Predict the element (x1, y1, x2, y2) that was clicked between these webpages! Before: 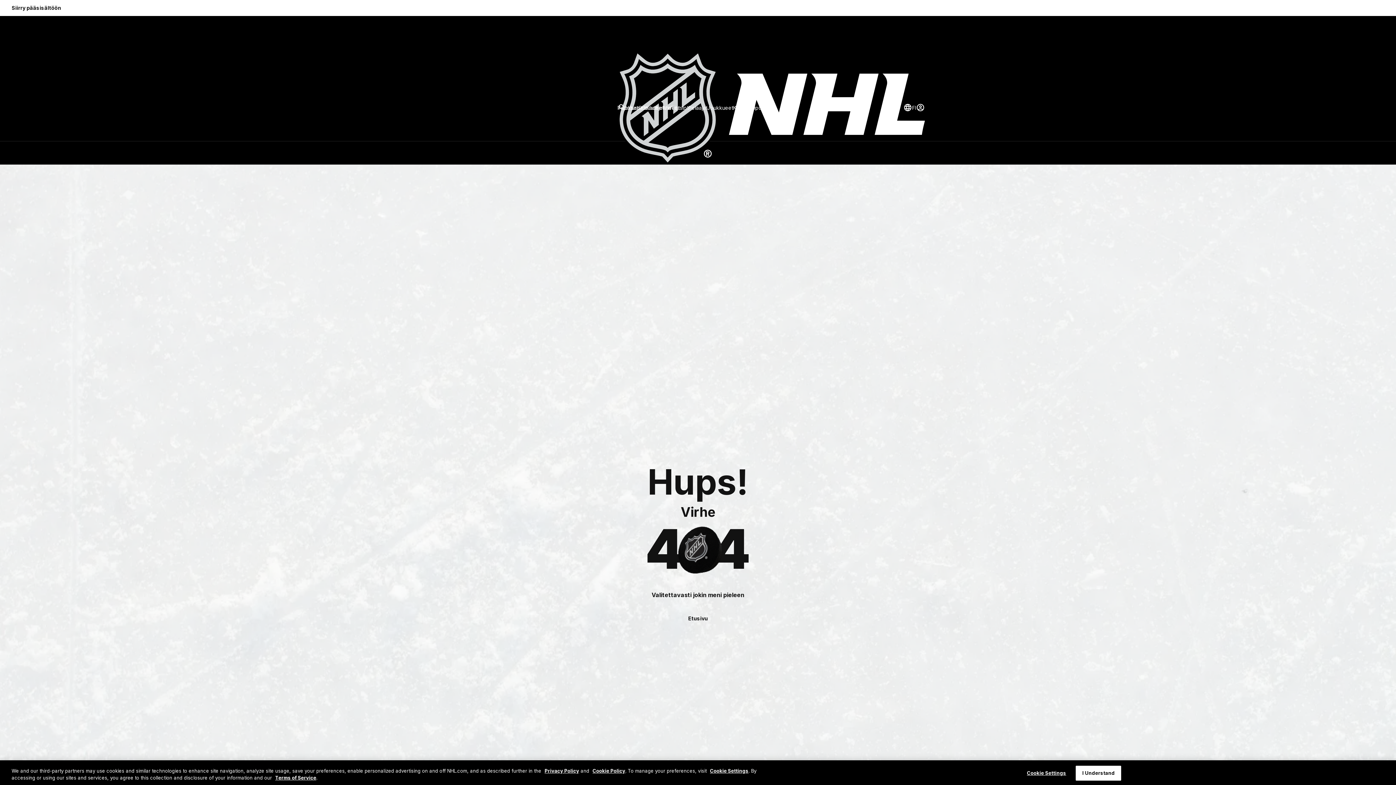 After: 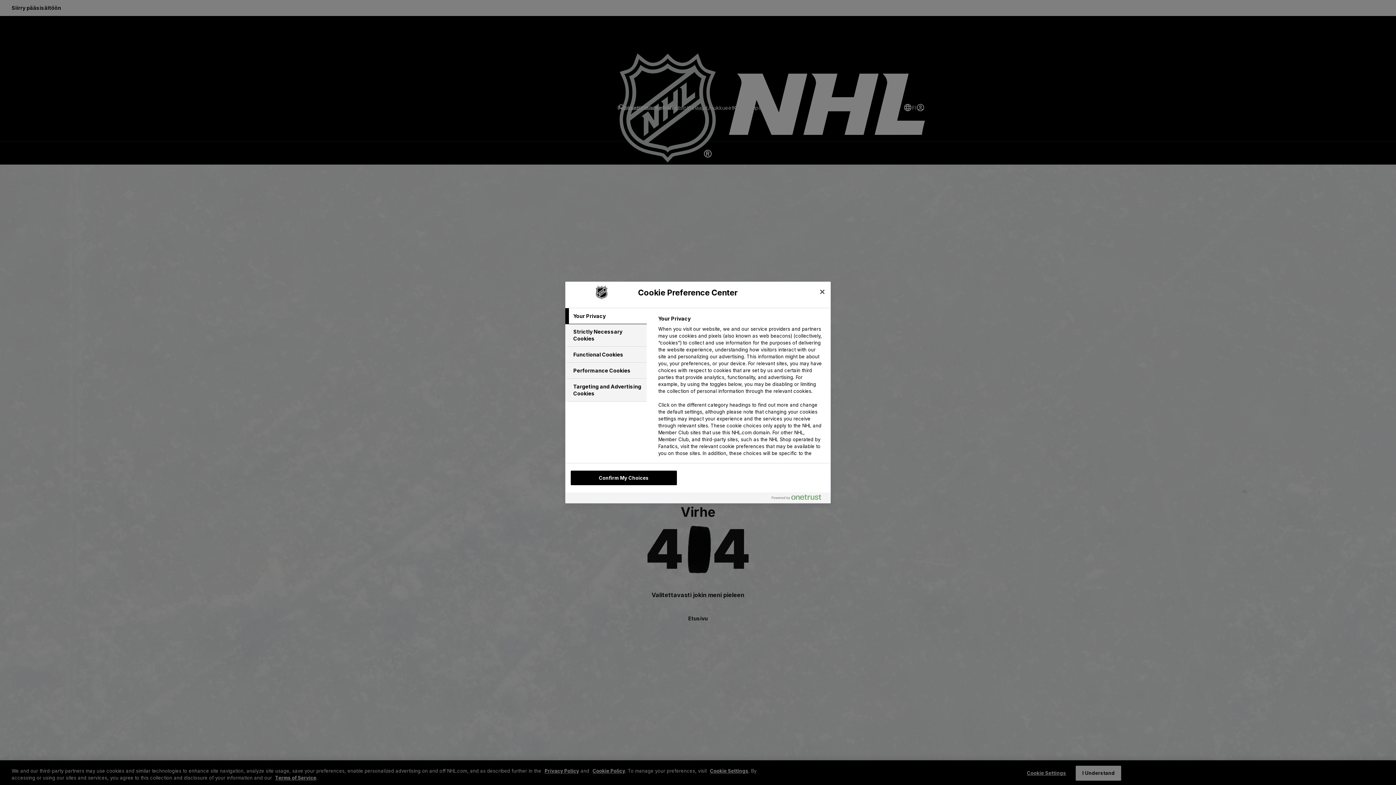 Action: bbox: (1024, 766, 1069, 780) label: Cookie Settings